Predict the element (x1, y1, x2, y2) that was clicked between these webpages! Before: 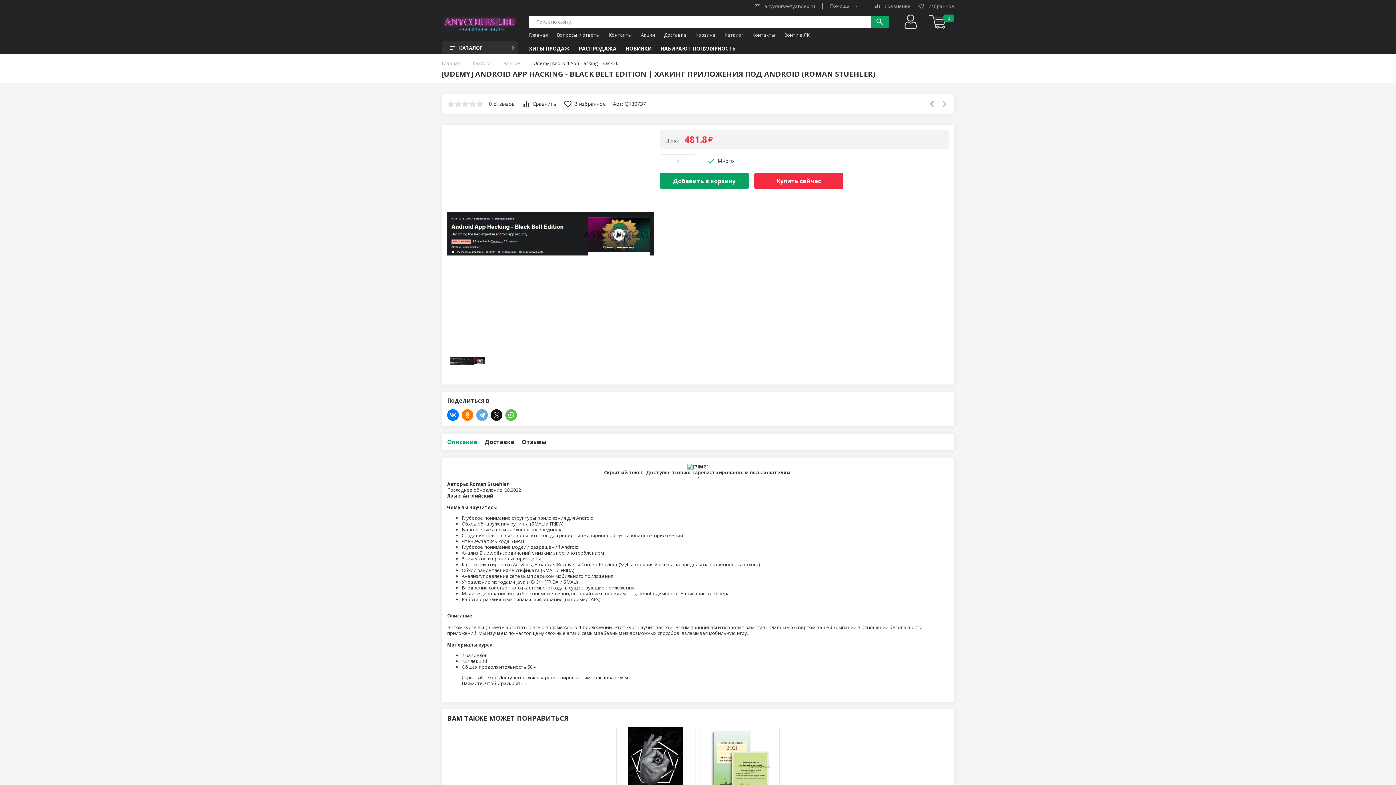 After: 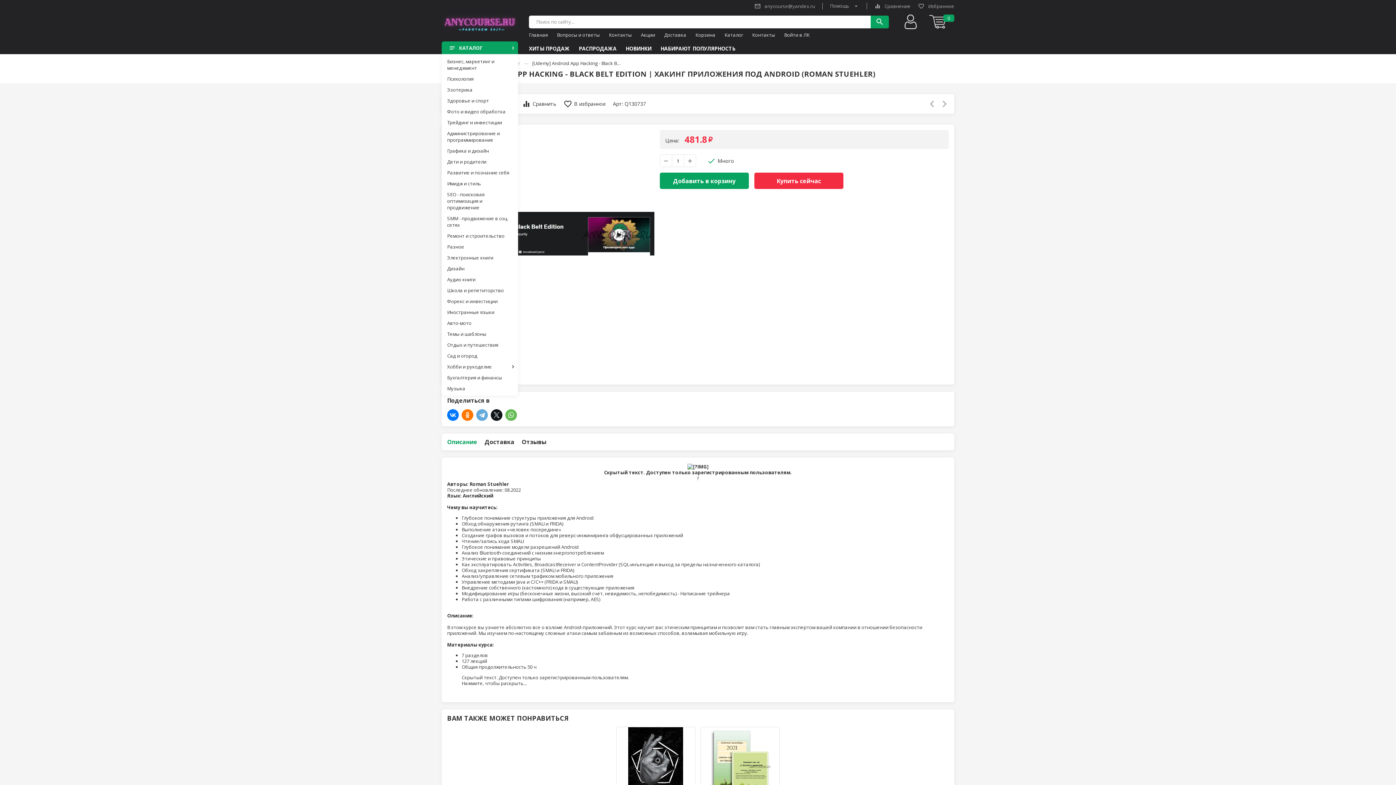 Action: label: notes
КАТАЛОГ
keyboard_arrow_right bbox: (441, 41, 518, 54)